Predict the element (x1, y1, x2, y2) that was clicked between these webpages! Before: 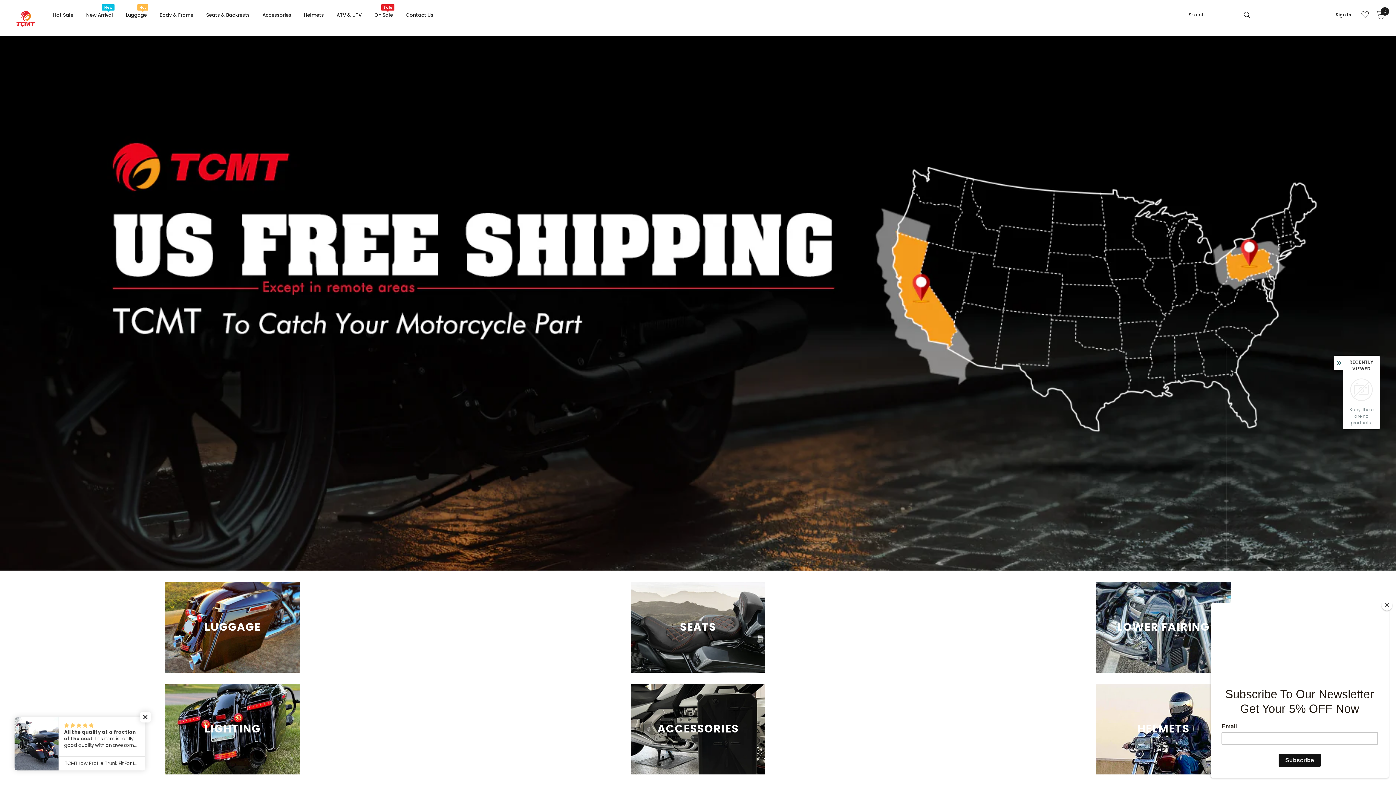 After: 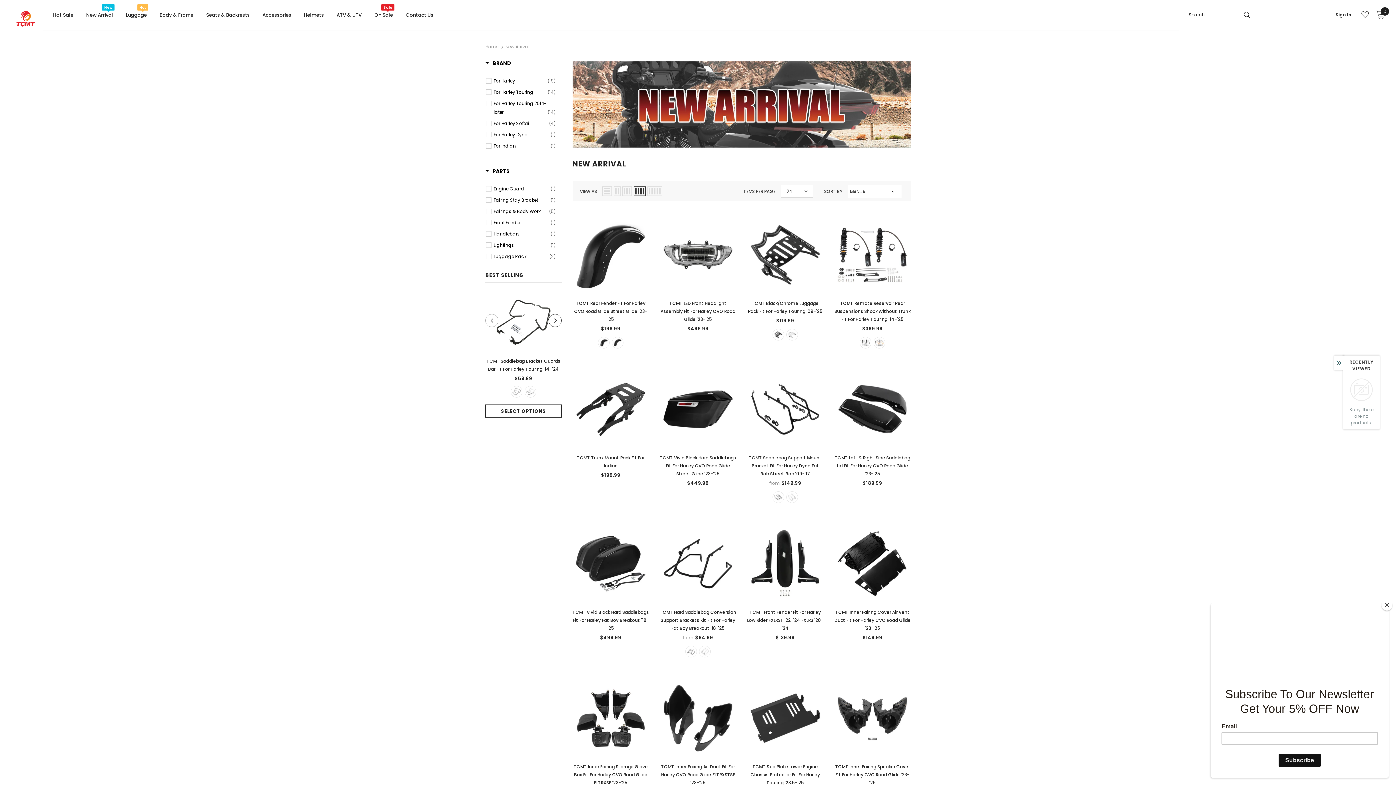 Action: label: New Arrival
New bbox: (86, 6, 113, 29)